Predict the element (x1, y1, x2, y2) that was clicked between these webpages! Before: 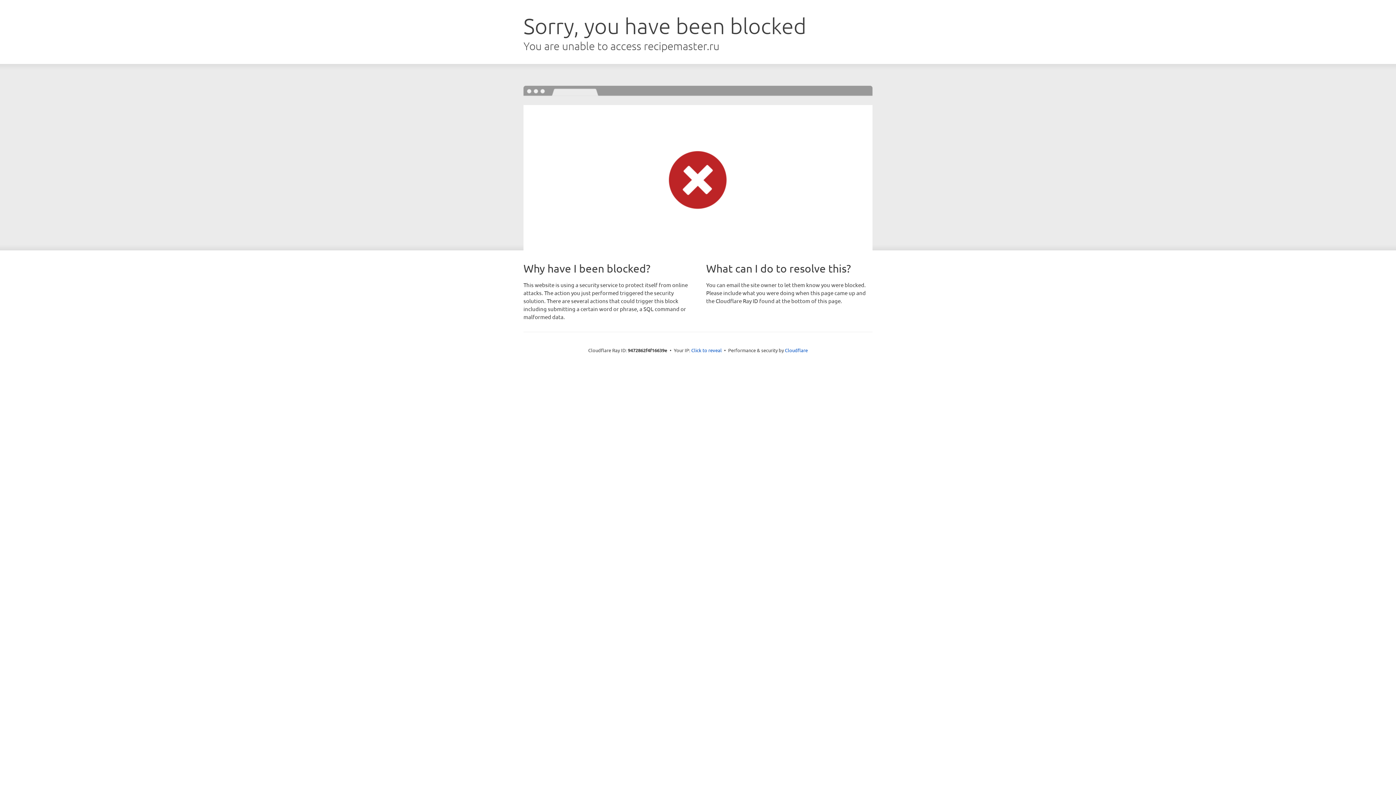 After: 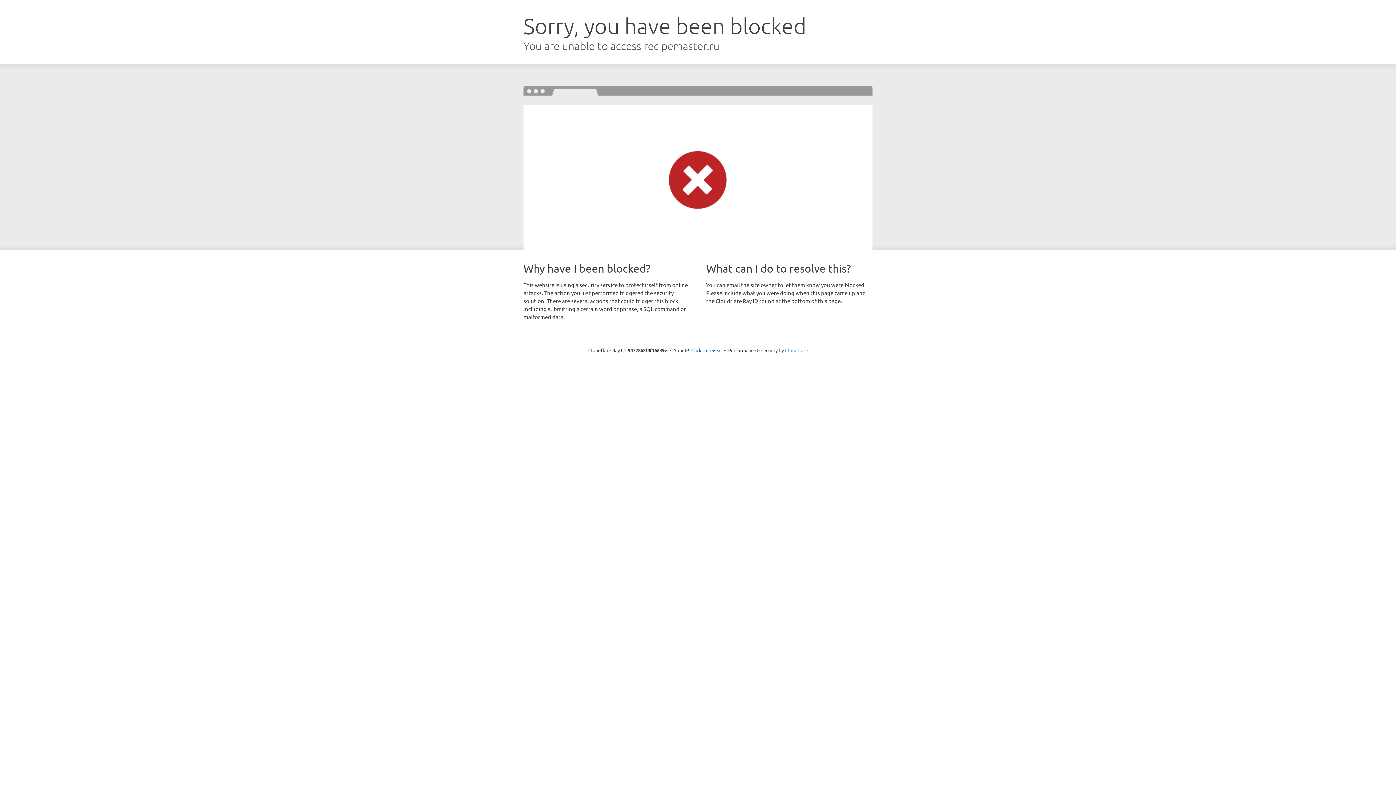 Action: bbox: (785, 347, 808, 353) label: Cloudflare